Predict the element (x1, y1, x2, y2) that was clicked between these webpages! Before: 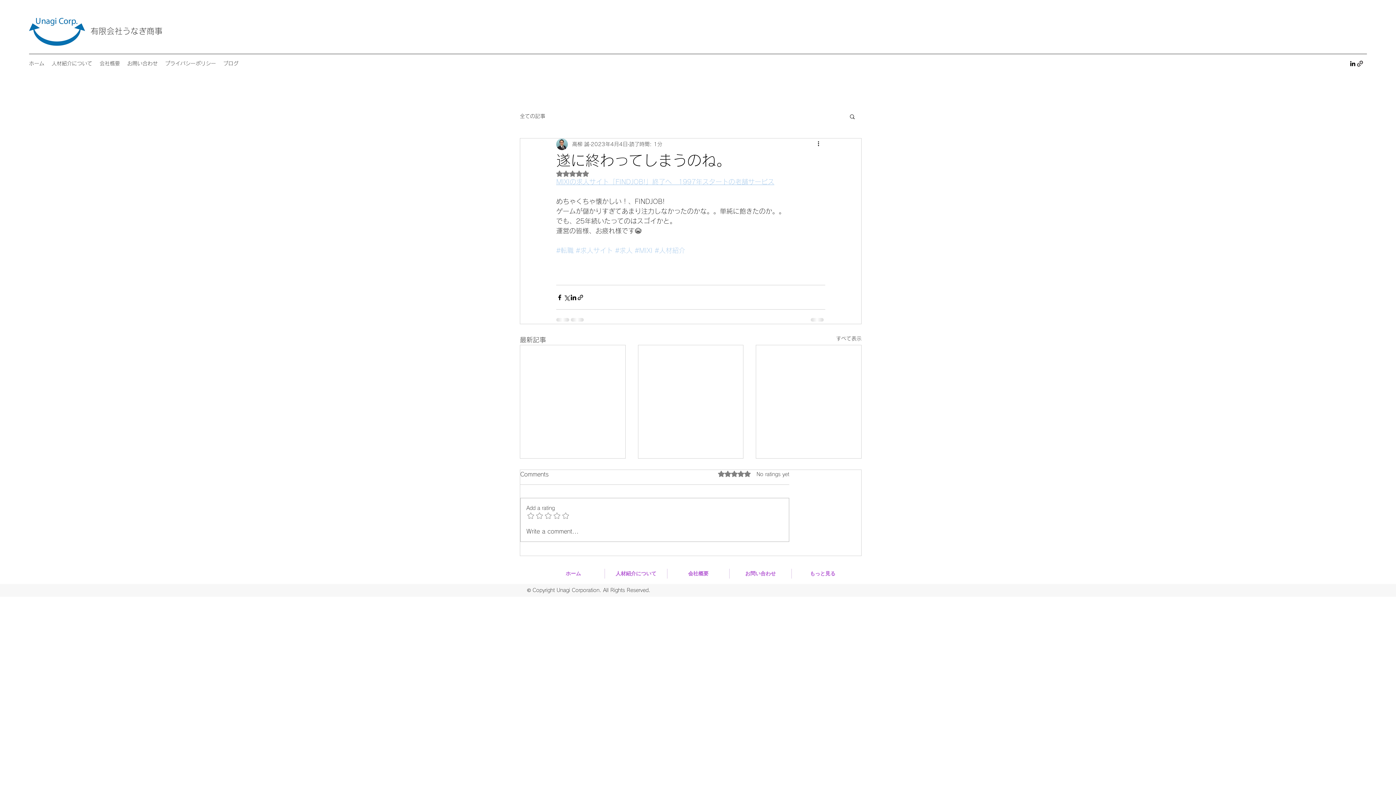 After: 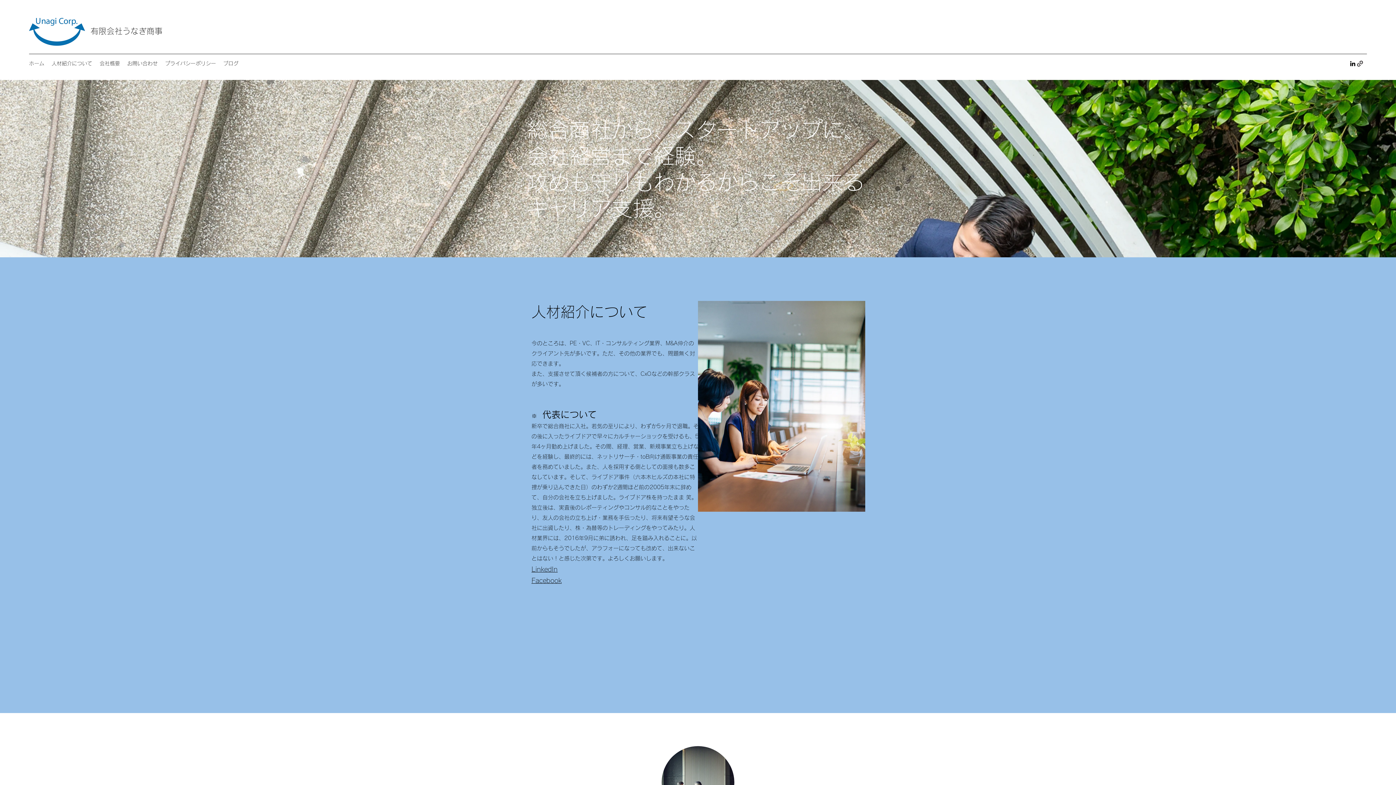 Action: bbox: (219, 58, 242, 69) label: ブログ